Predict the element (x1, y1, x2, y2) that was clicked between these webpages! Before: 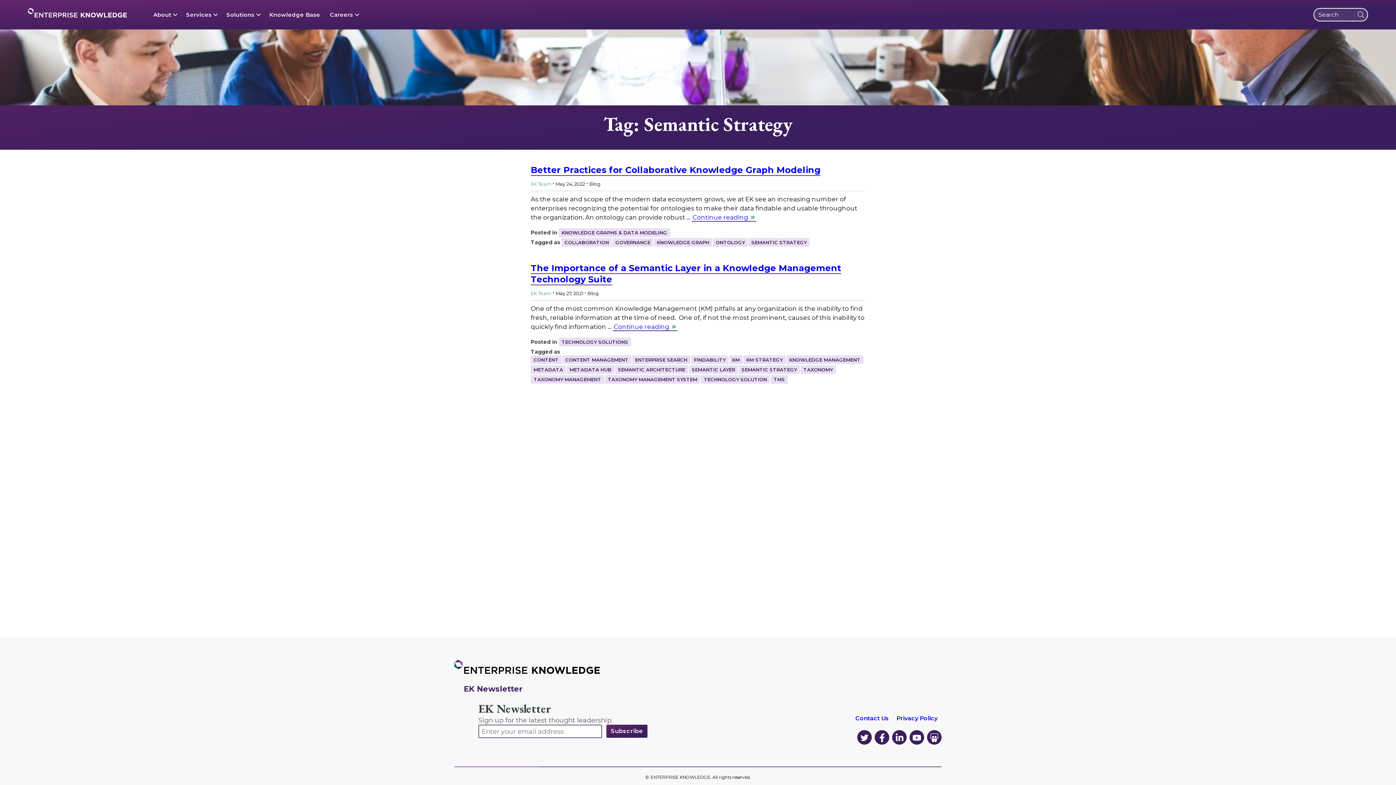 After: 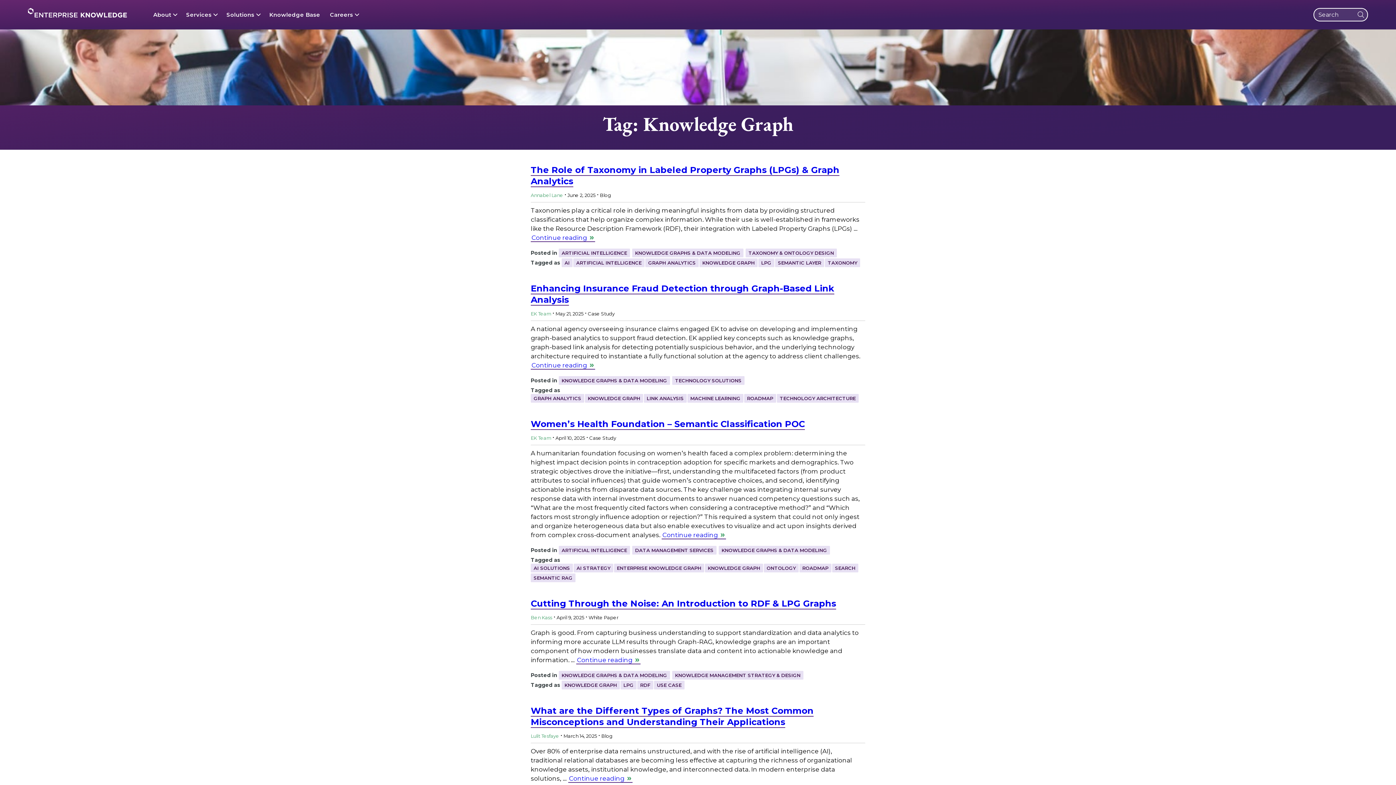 Action: label: KNOWLEDGE GRAPH bbox: (654, 238, 712, 246)